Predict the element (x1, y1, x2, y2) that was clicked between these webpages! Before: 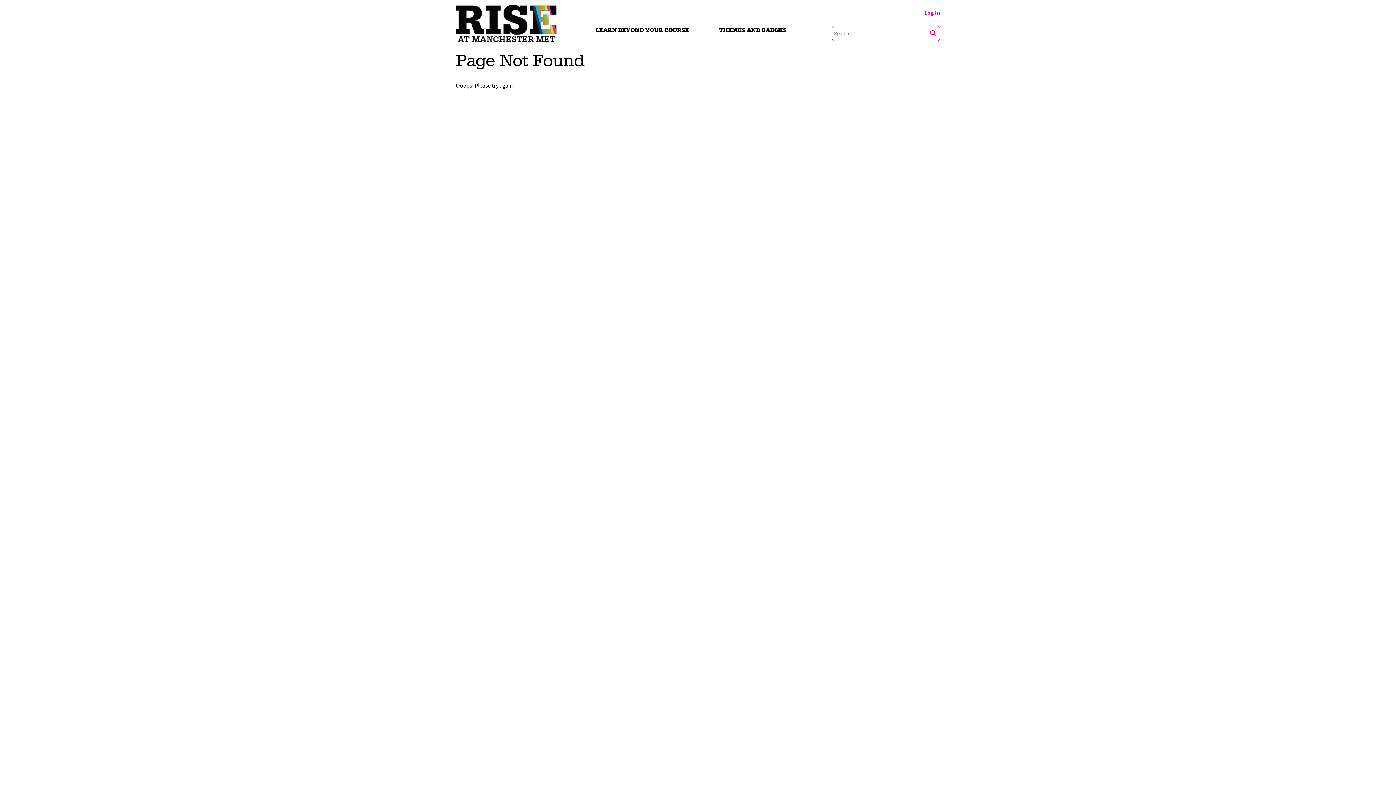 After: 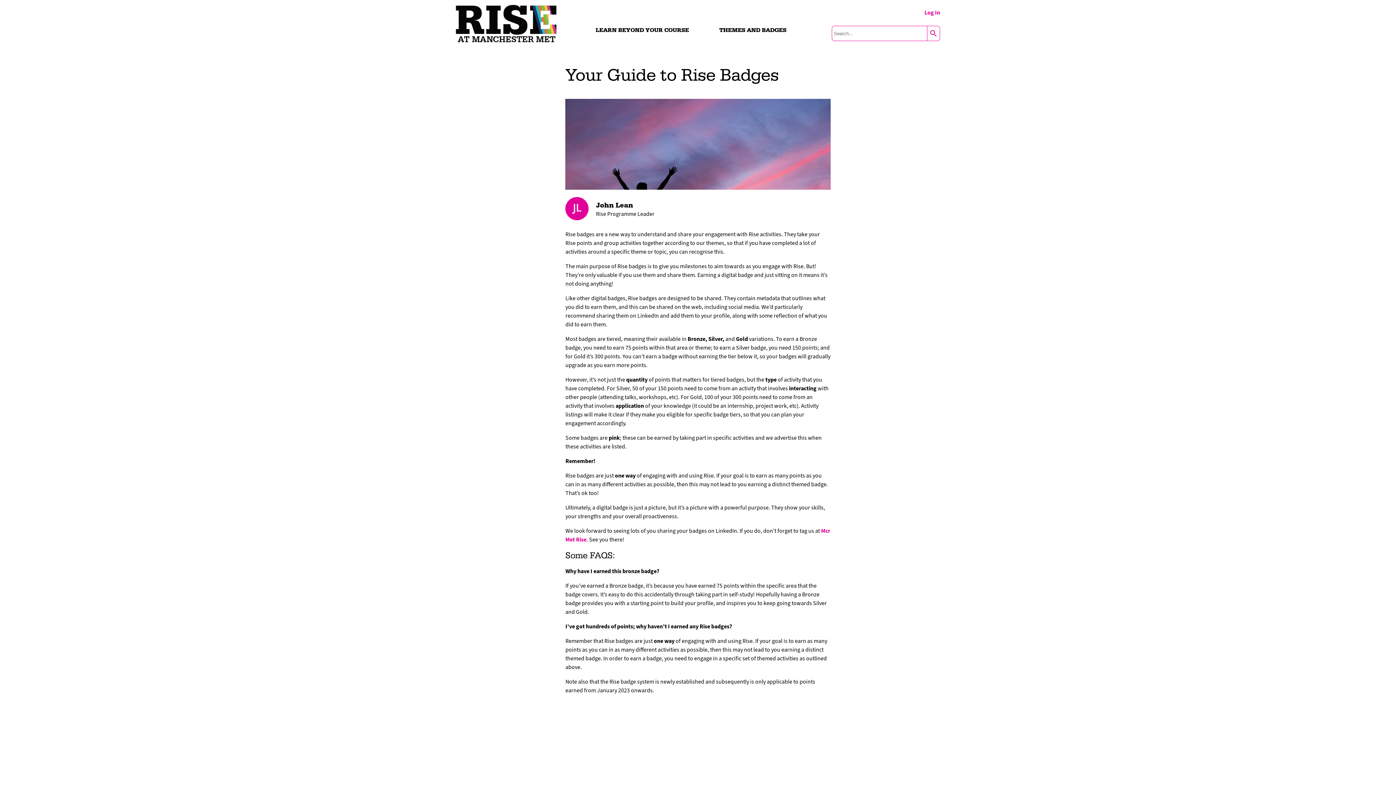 Action: label: THEMES AND BADGES bbox: (719, 26, 786, 33)